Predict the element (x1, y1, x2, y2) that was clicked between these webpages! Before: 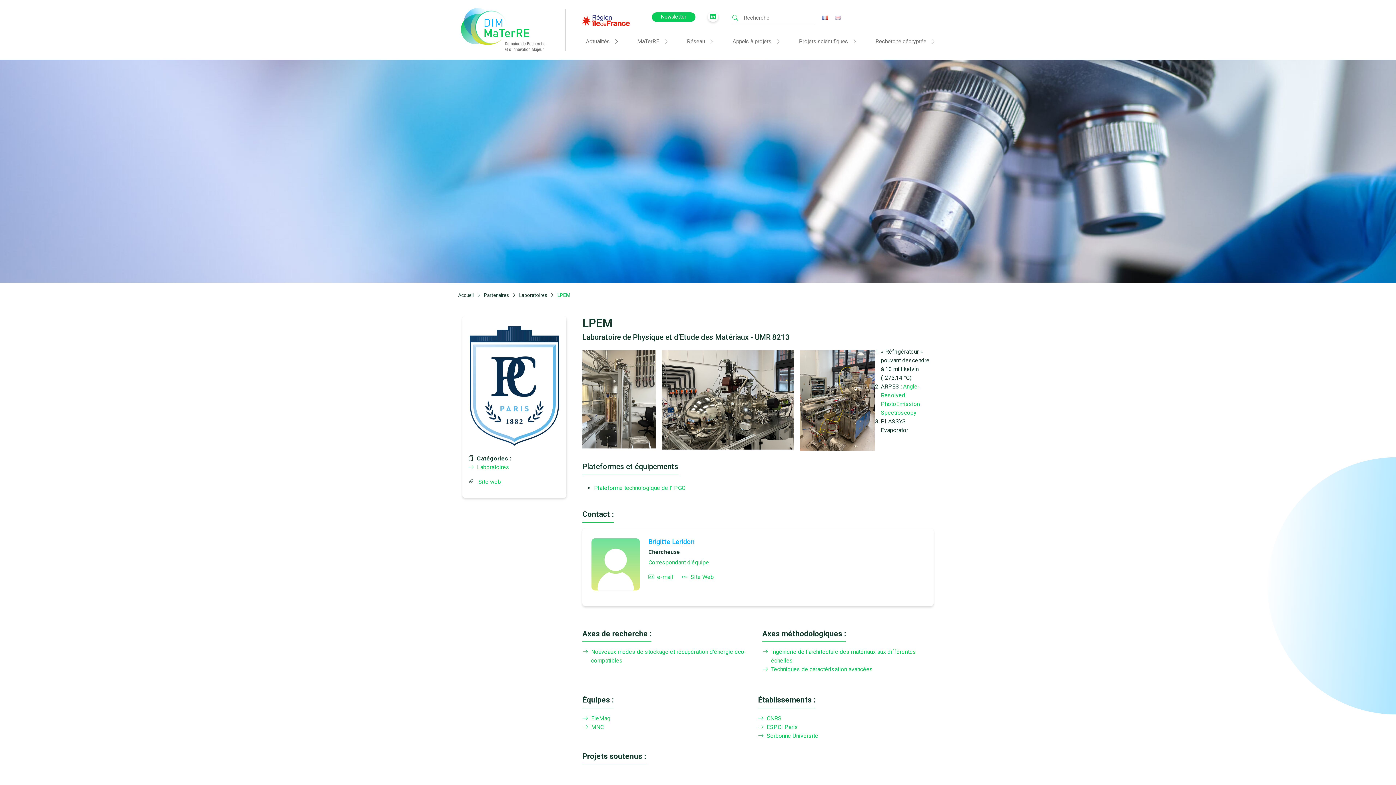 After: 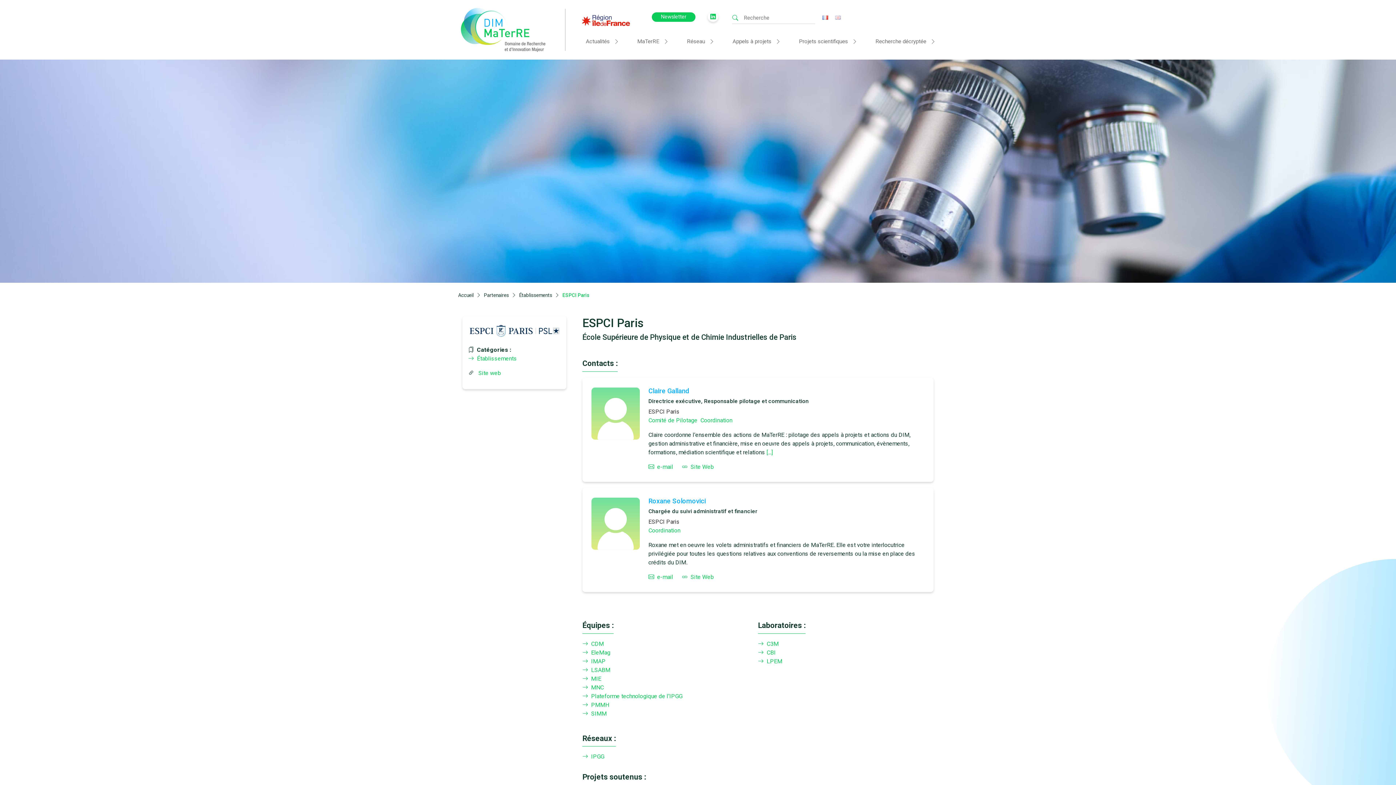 Action: label: ESPCI Paris bbox: (758, 723, 925, 731)